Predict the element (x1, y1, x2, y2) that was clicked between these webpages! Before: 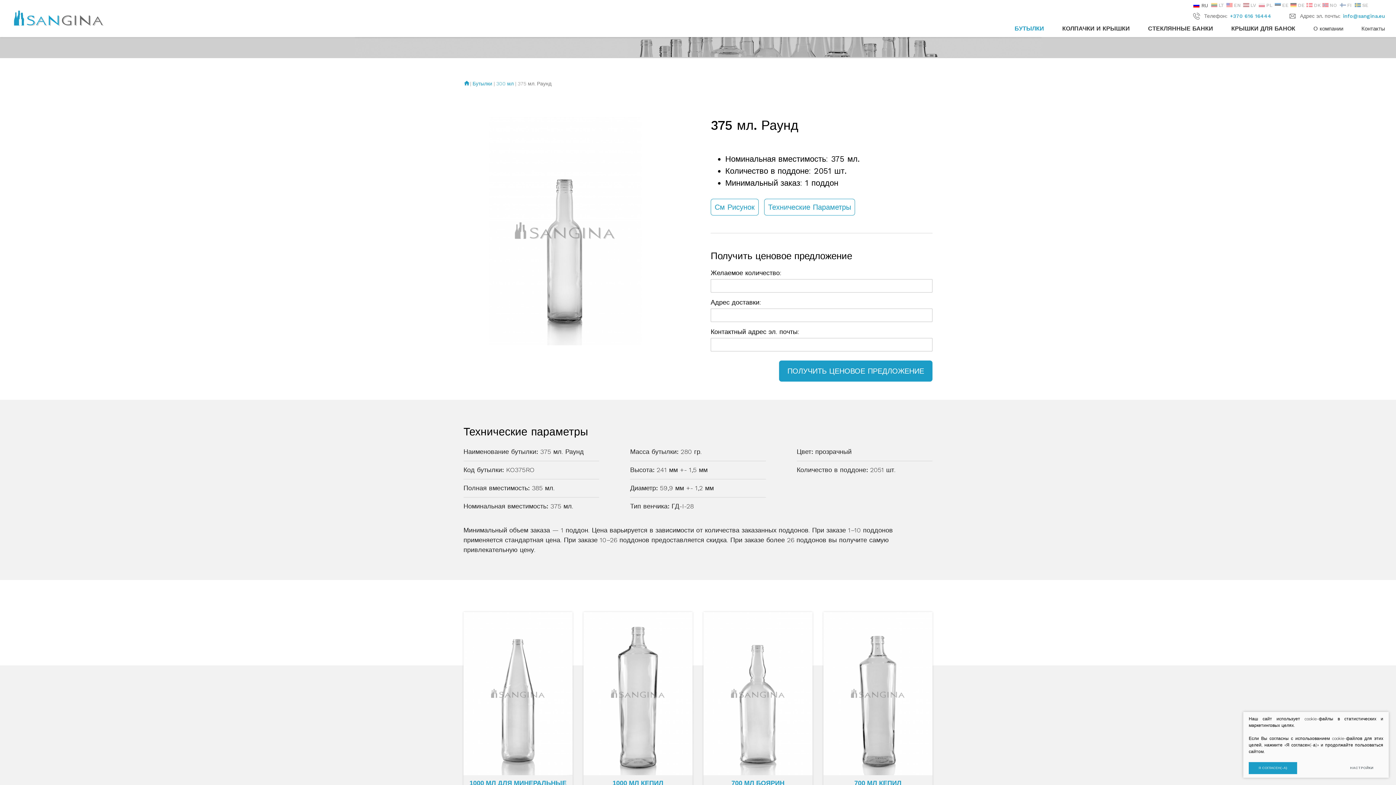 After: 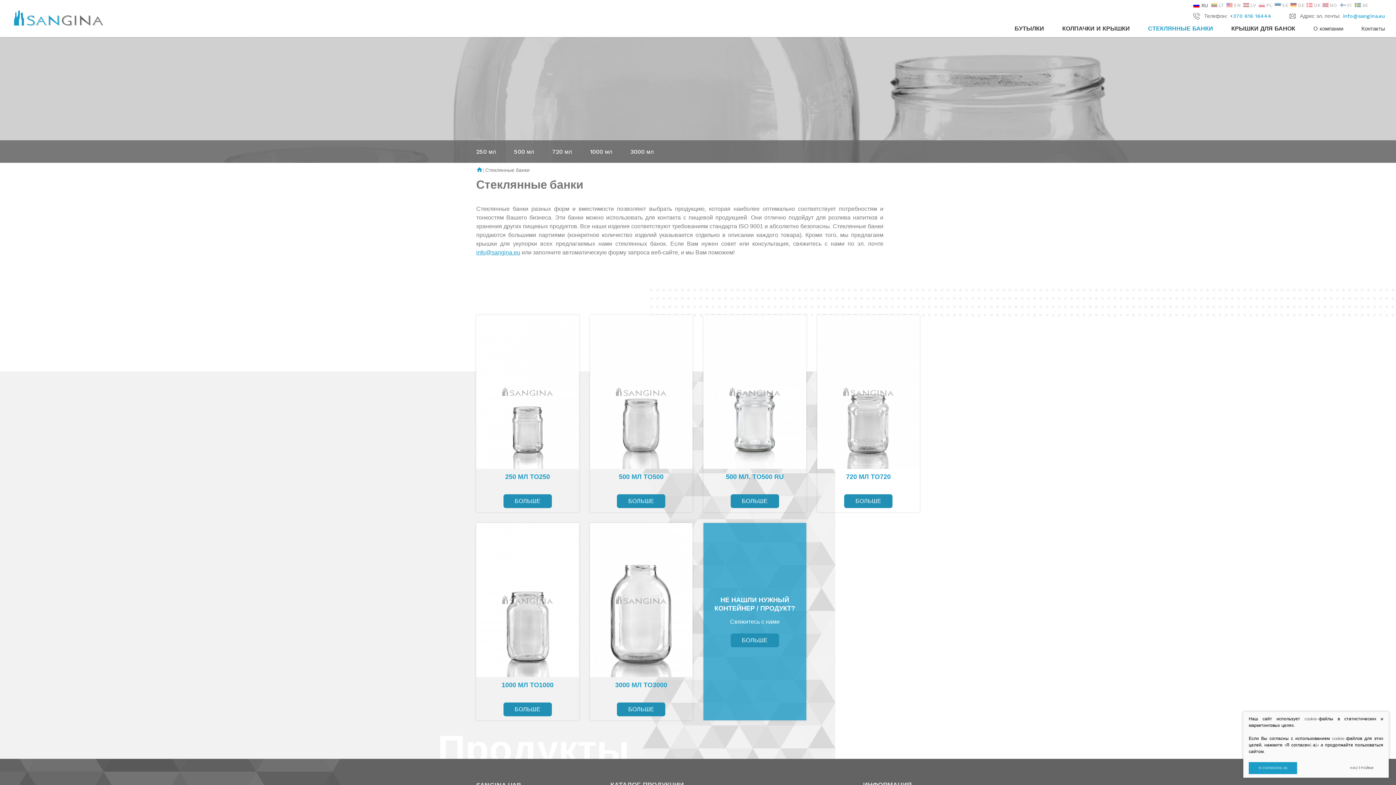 Action: label: СТЕКЛЯННЫЕ
БАНКИ bbox: (1139, 20, 1222, 37)